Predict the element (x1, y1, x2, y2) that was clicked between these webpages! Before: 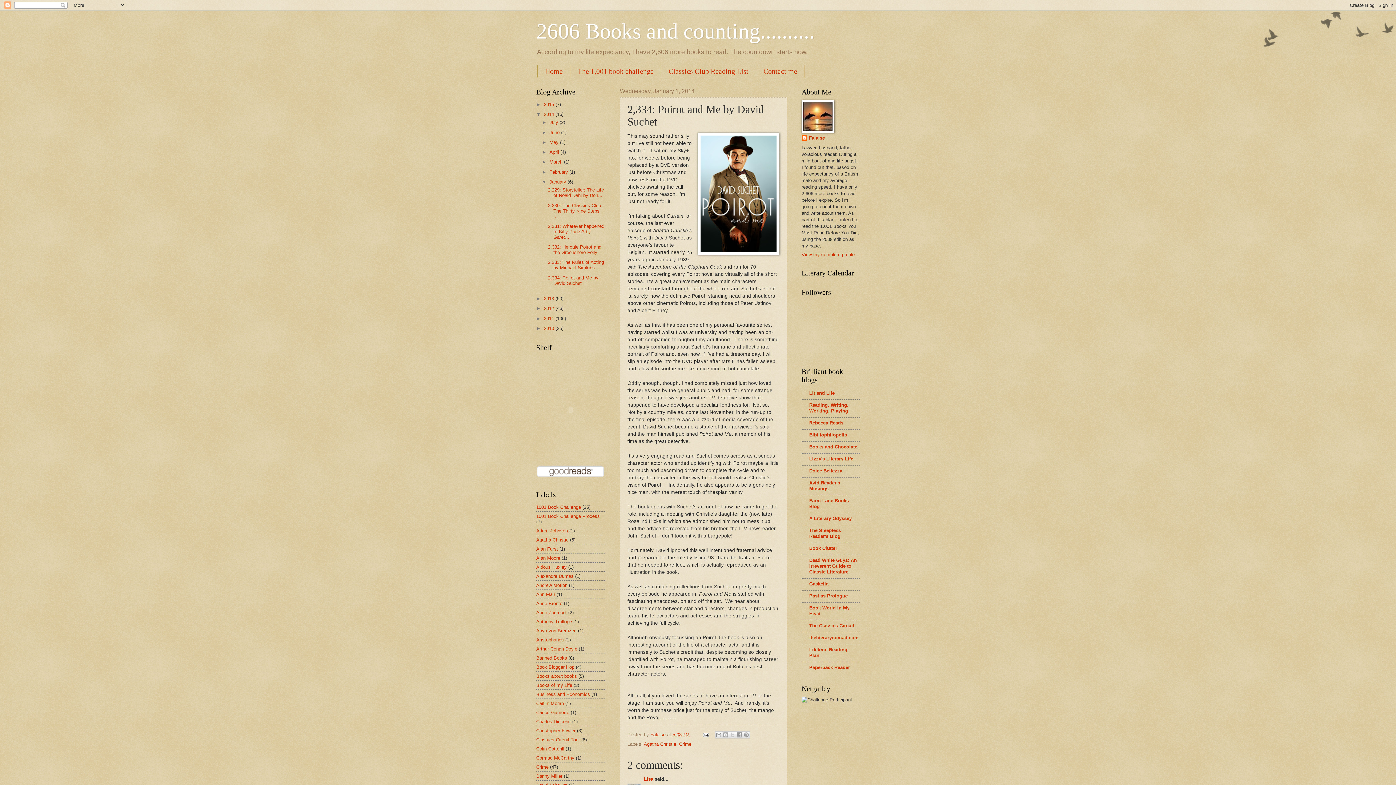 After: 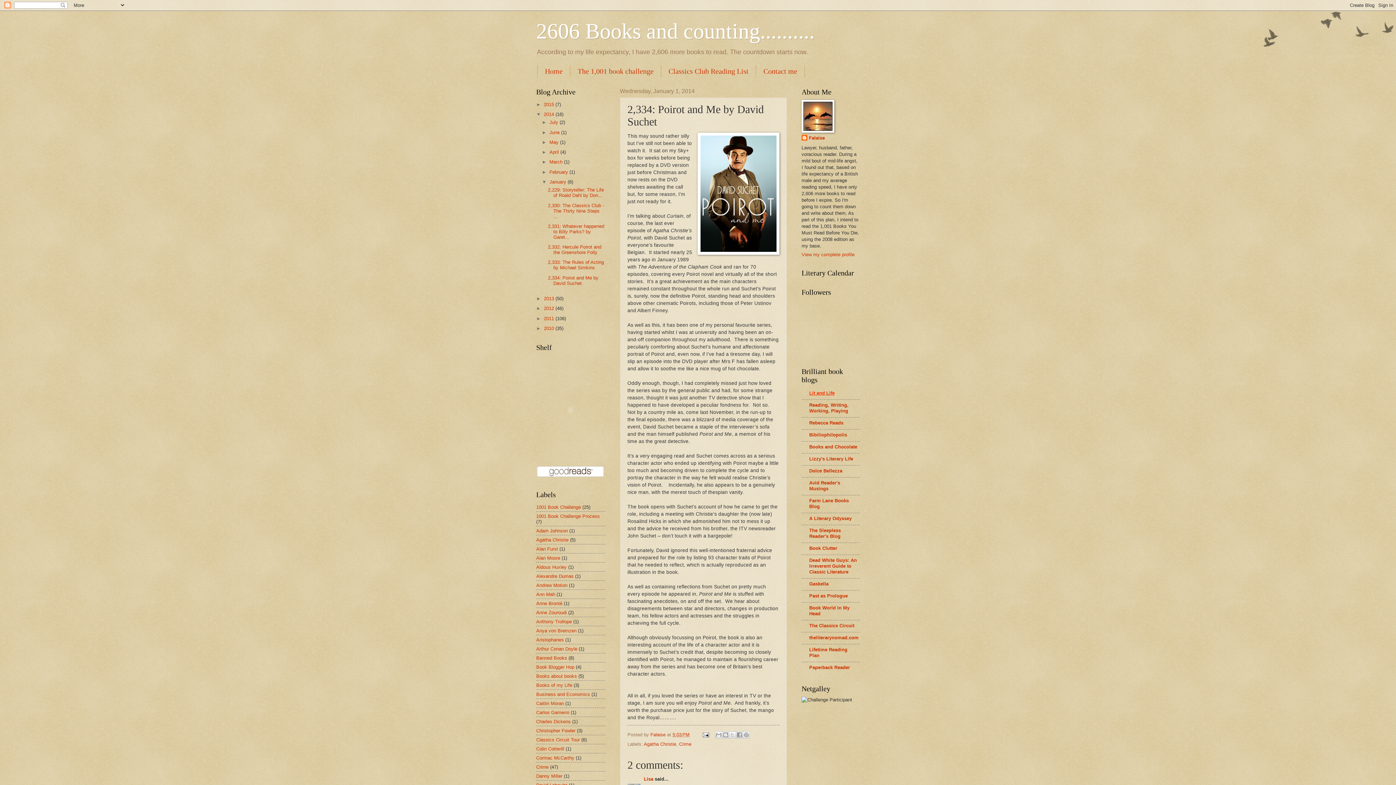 Action: bbox: (809, 390, 834, 395) label: Lit and Life